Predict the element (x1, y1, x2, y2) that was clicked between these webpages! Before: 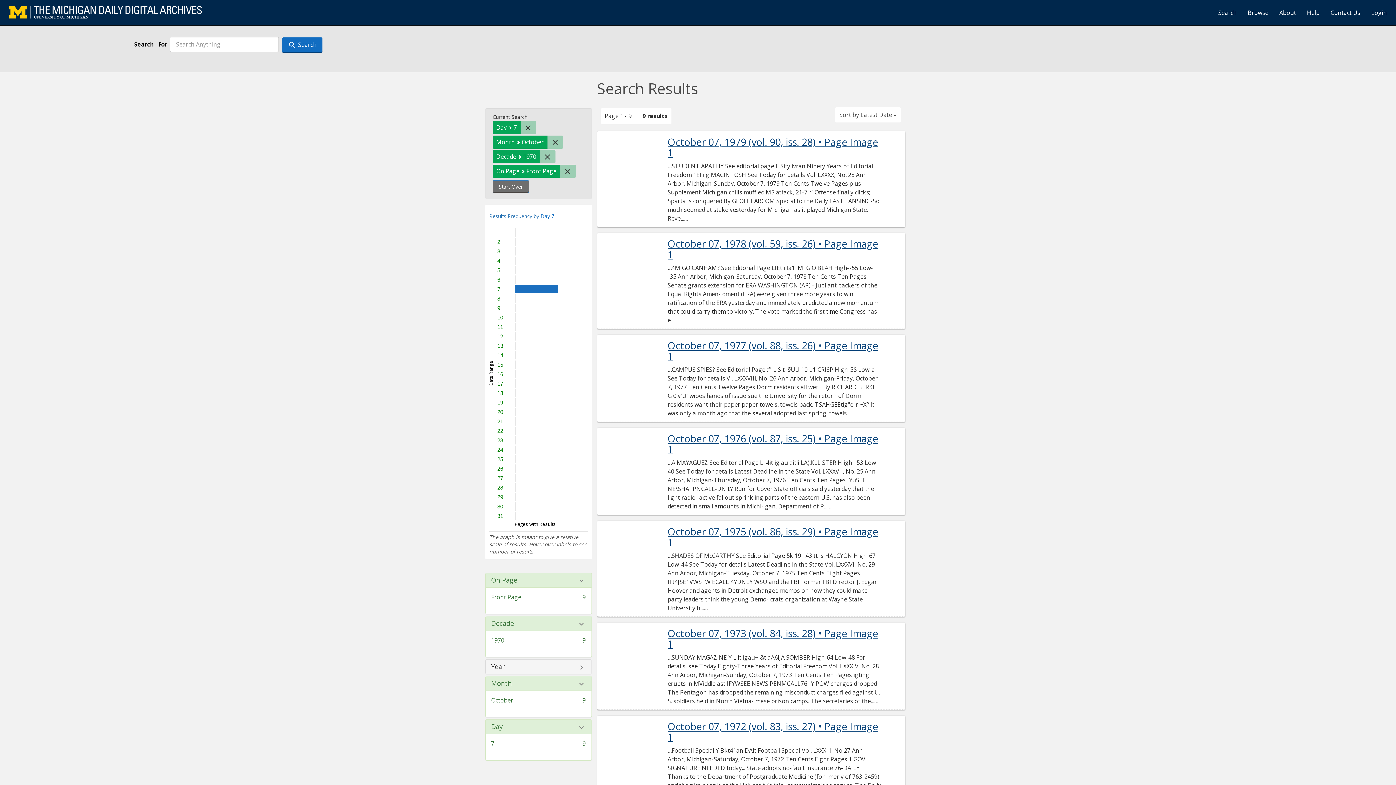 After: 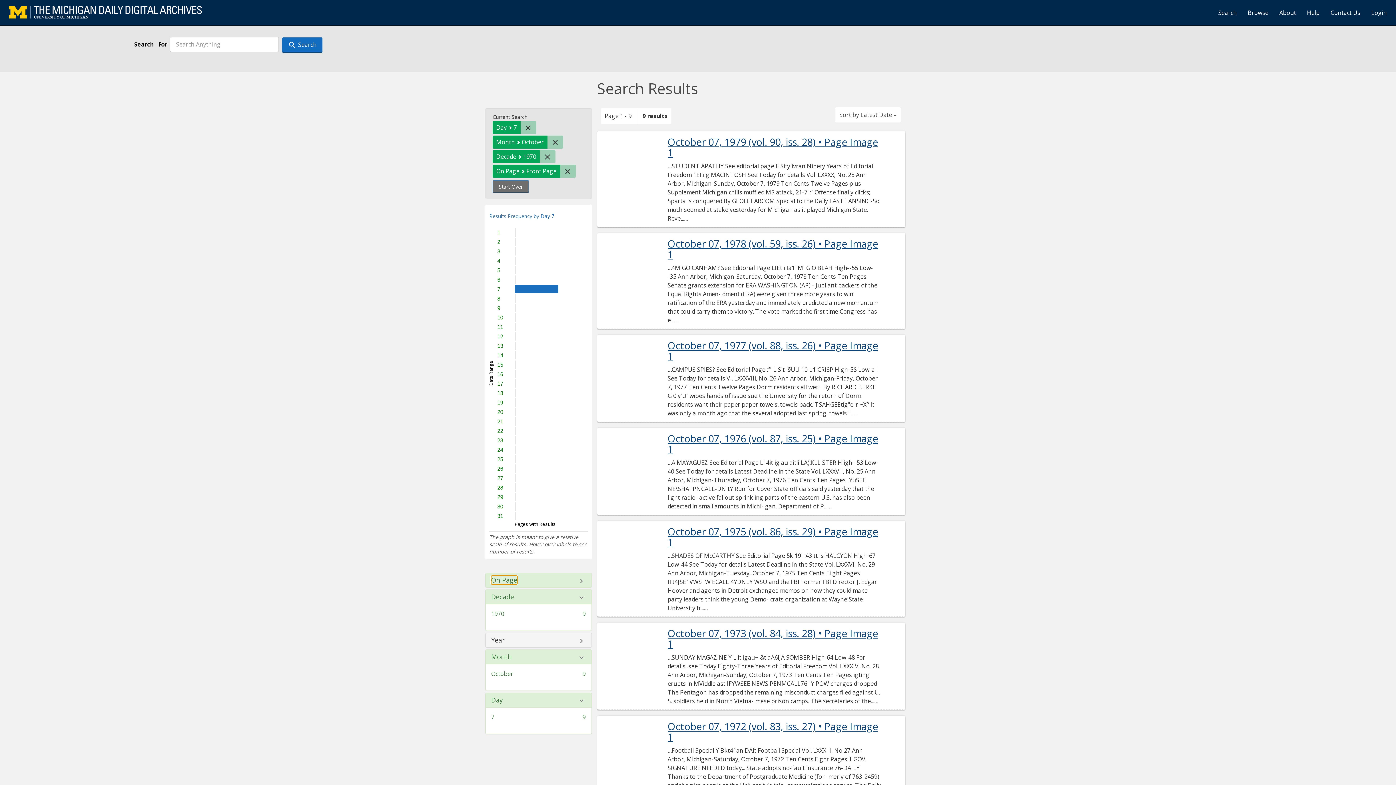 Action: bbox: (491, 576, 517, 583) label: On Page